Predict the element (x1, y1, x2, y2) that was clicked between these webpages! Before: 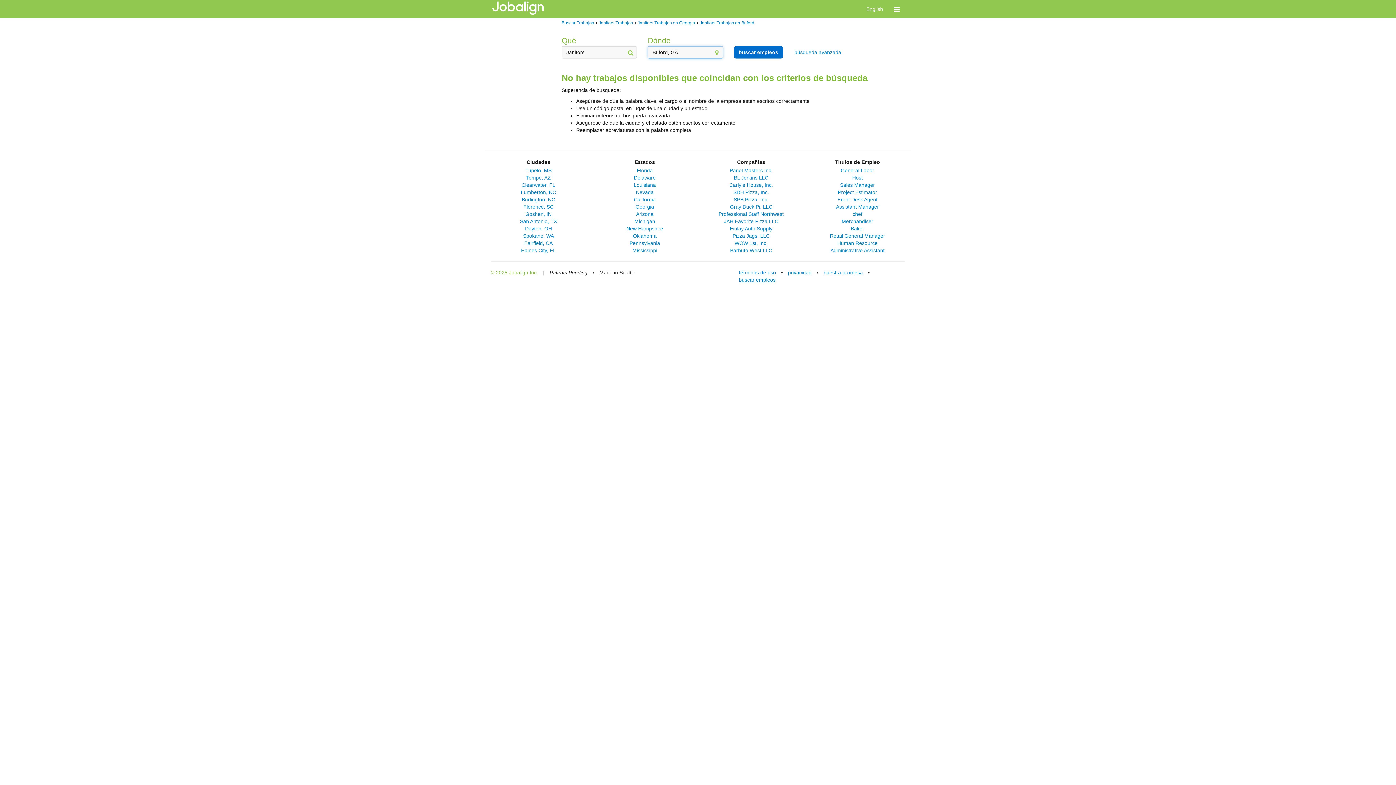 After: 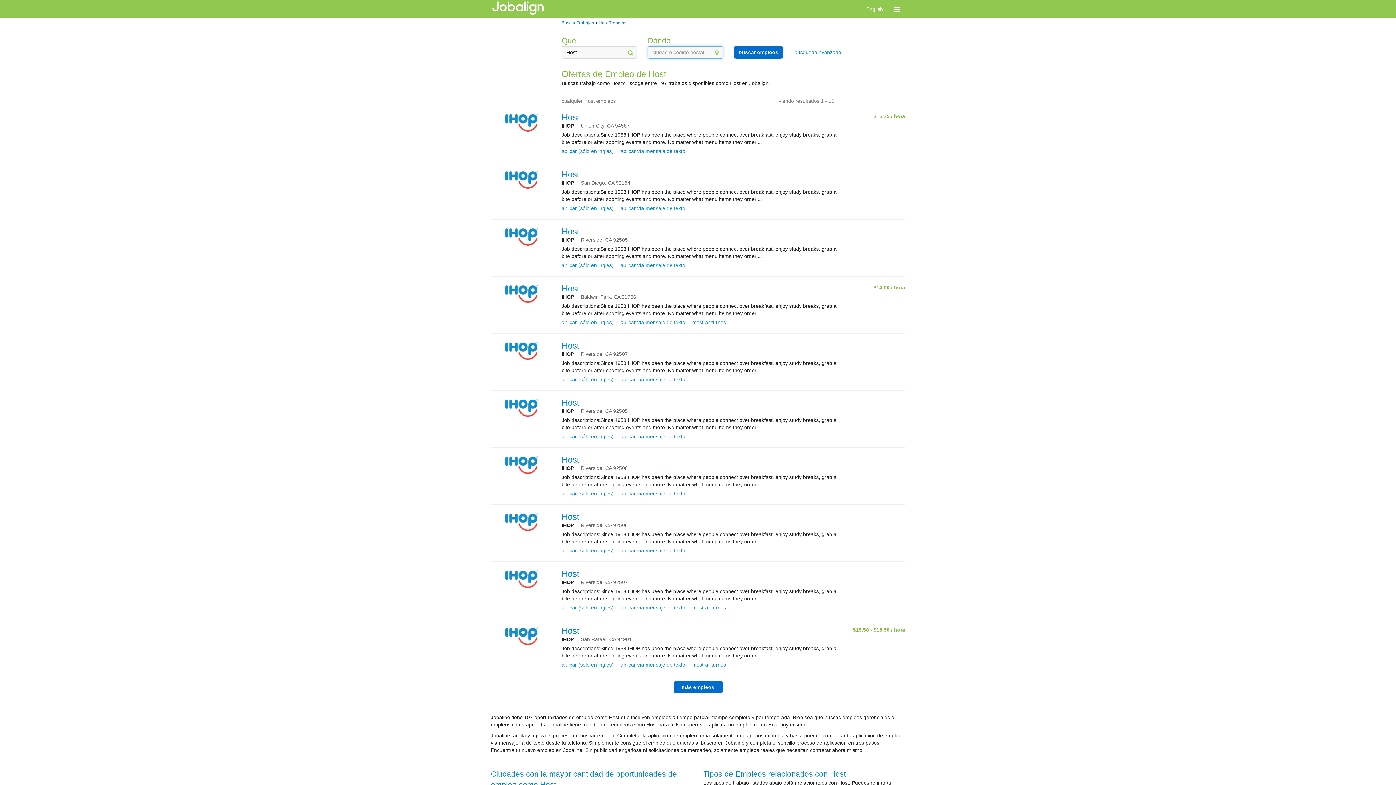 Action: label: Host bbox: (852, 174, 863, 180)